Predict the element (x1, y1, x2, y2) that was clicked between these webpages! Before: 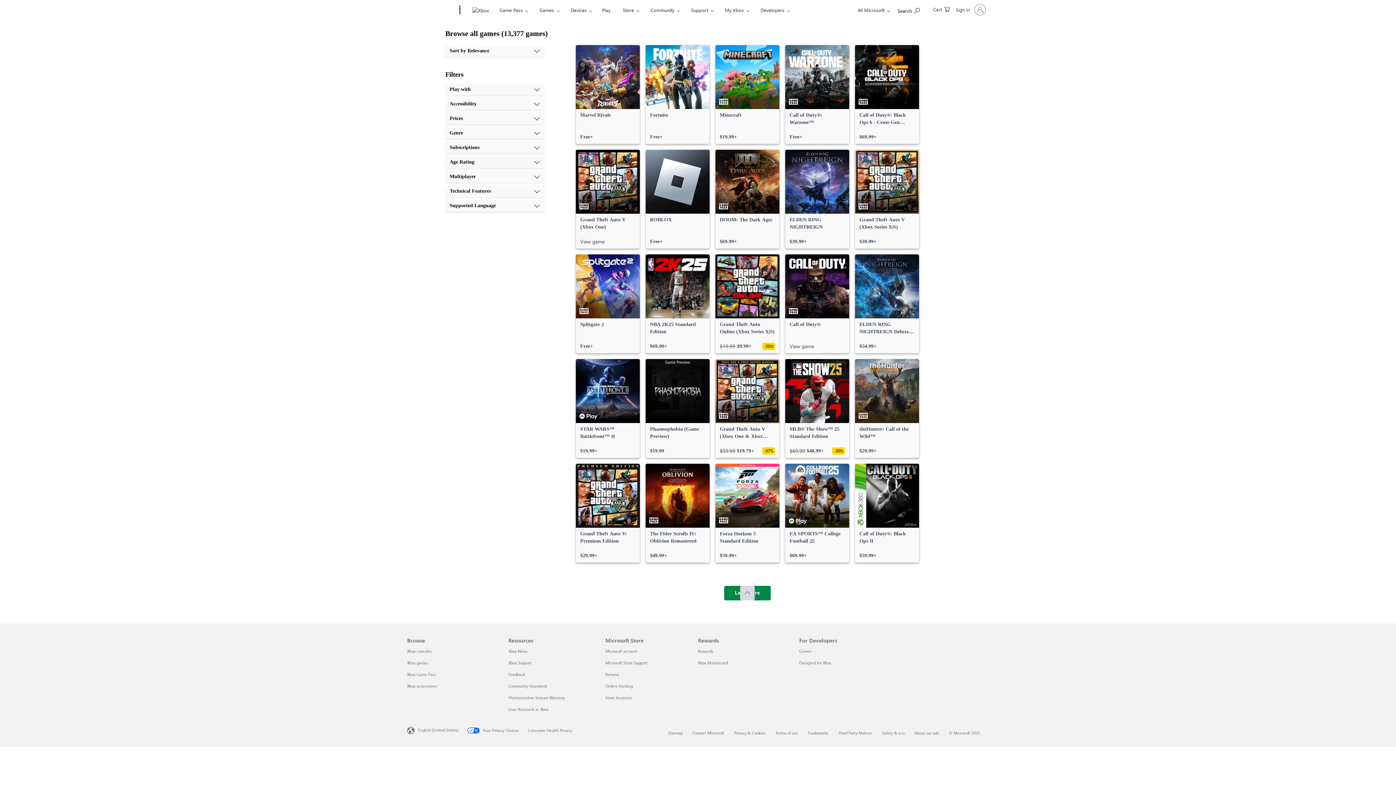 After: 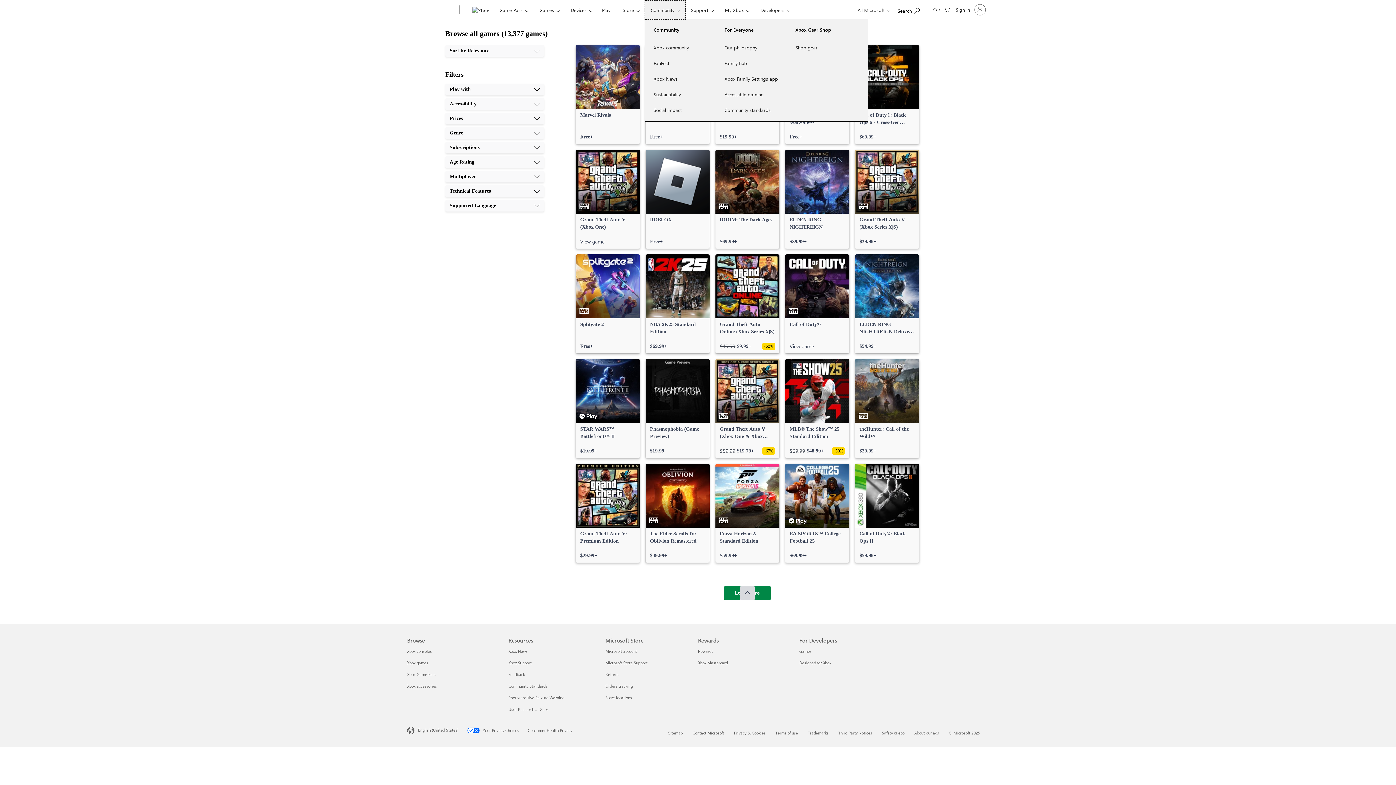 Action: label: Community bbox: (644, 0, 685, 19)